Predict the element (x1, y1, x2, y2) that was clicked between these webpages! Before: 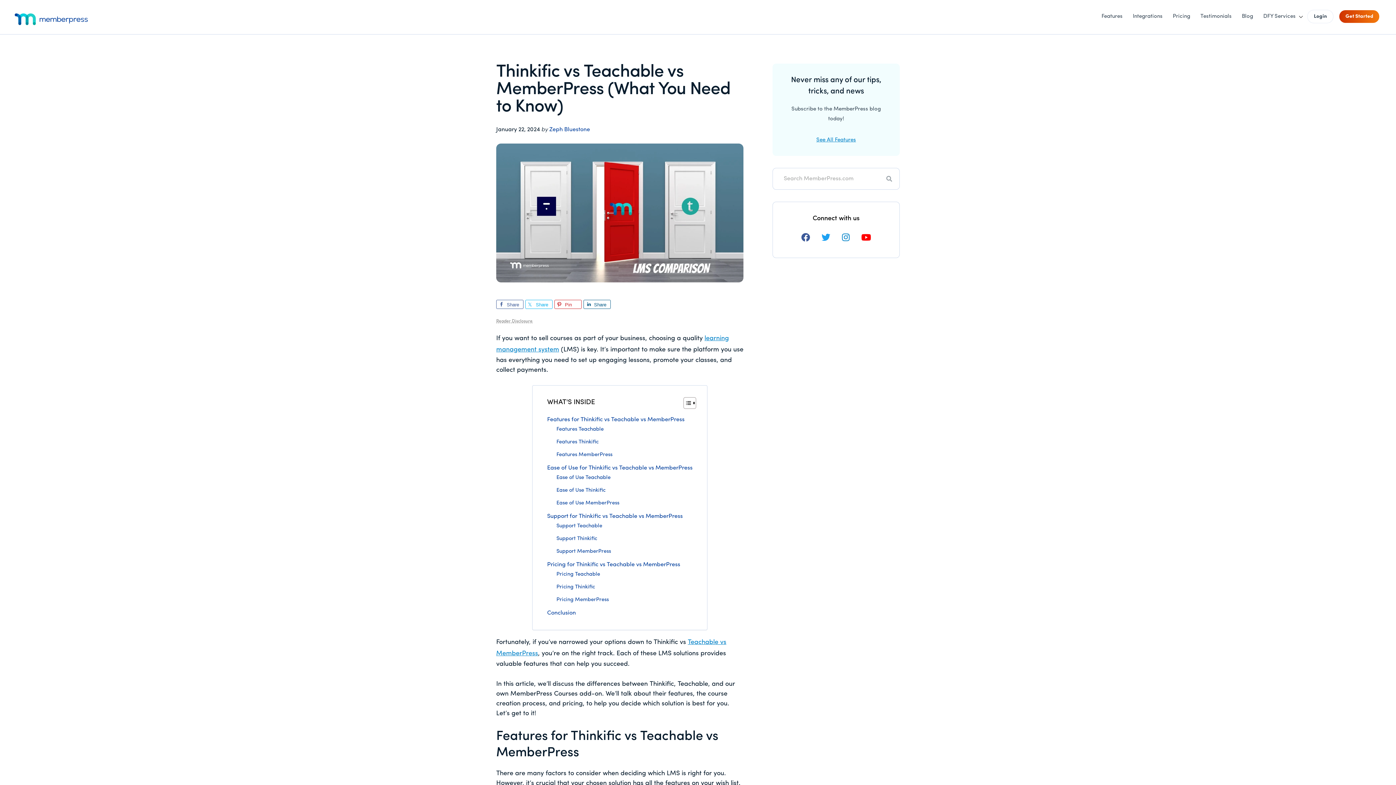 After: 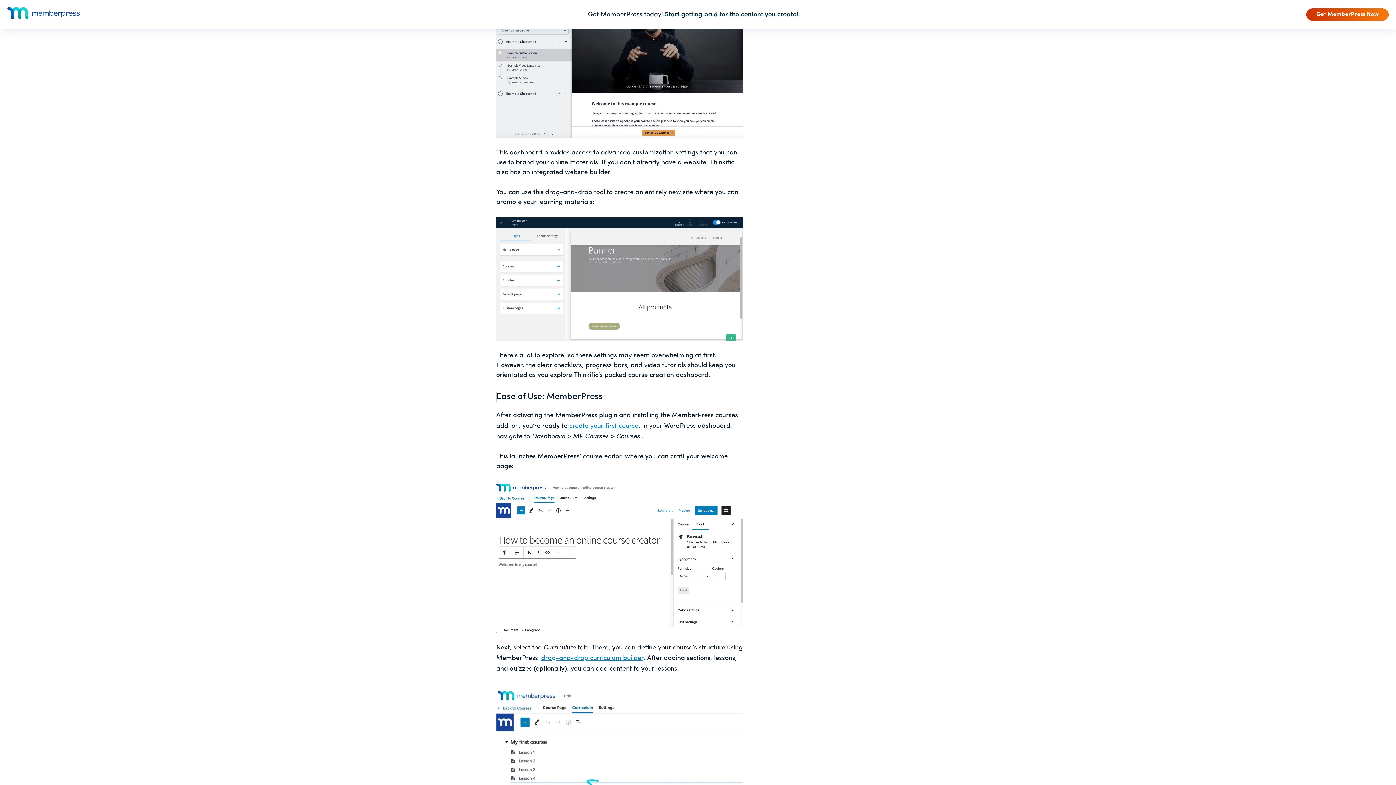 Action: bbox: (556, 499, 619, 508) label: Ease of Use MemberPress